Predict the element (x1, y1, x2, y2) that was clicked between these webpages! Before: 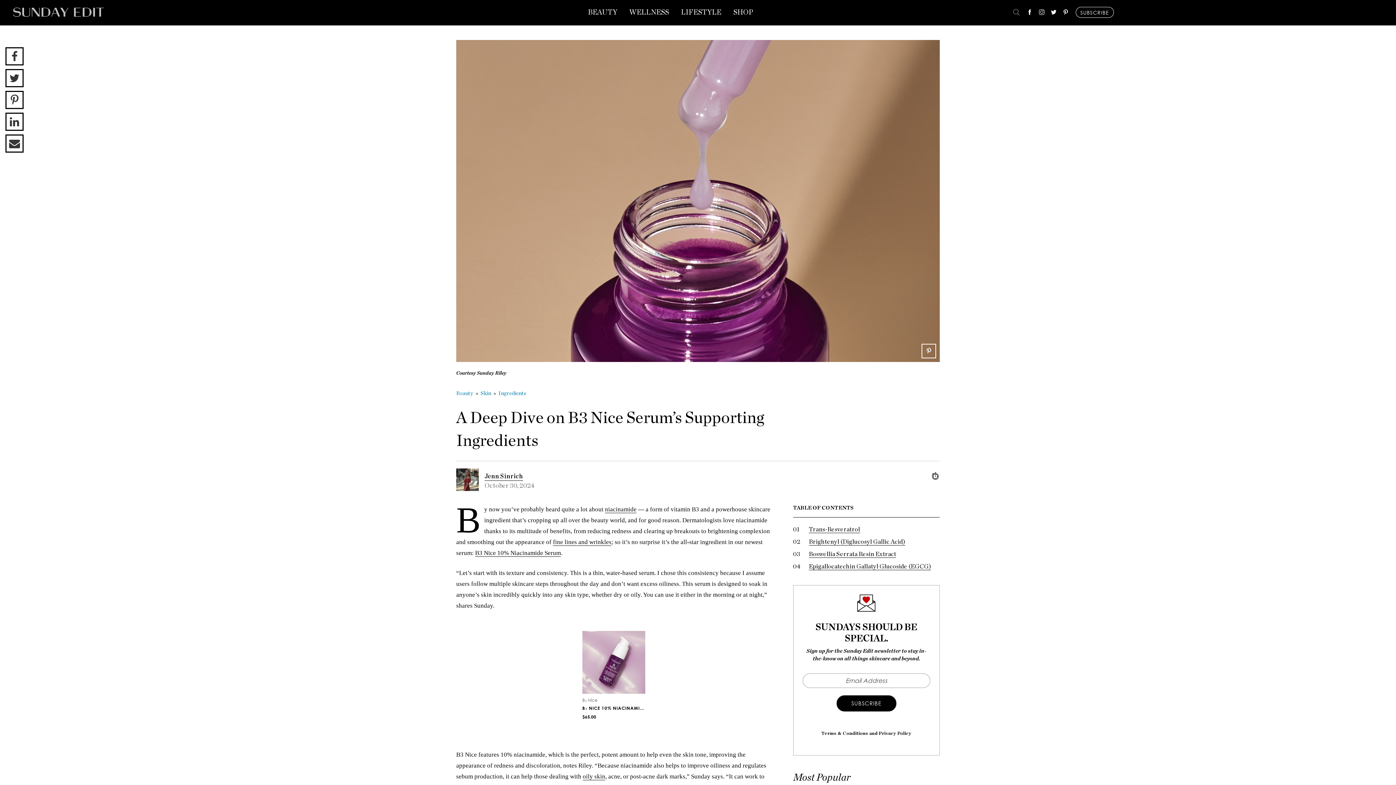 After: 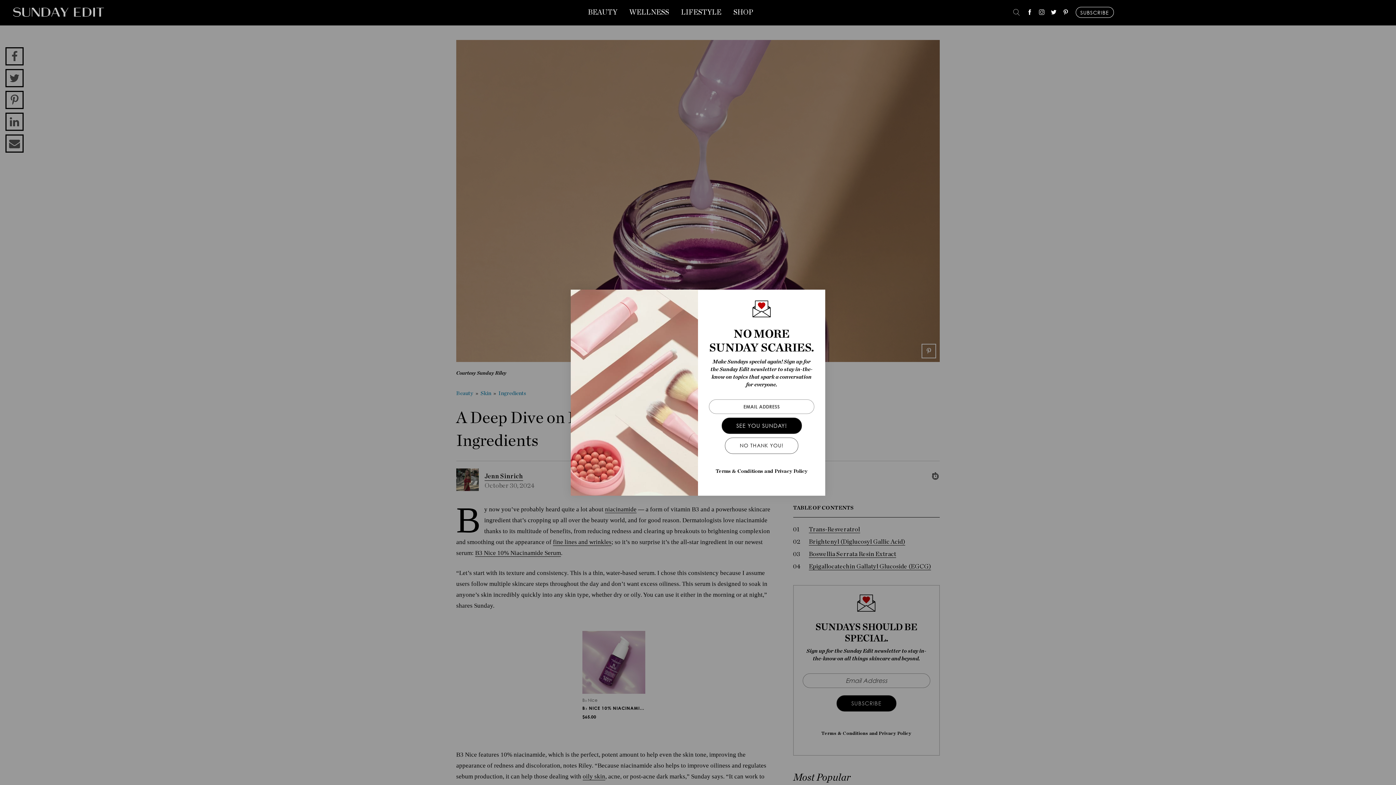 Action: bbox: (5, 134, 23, 152) label: Share on Email